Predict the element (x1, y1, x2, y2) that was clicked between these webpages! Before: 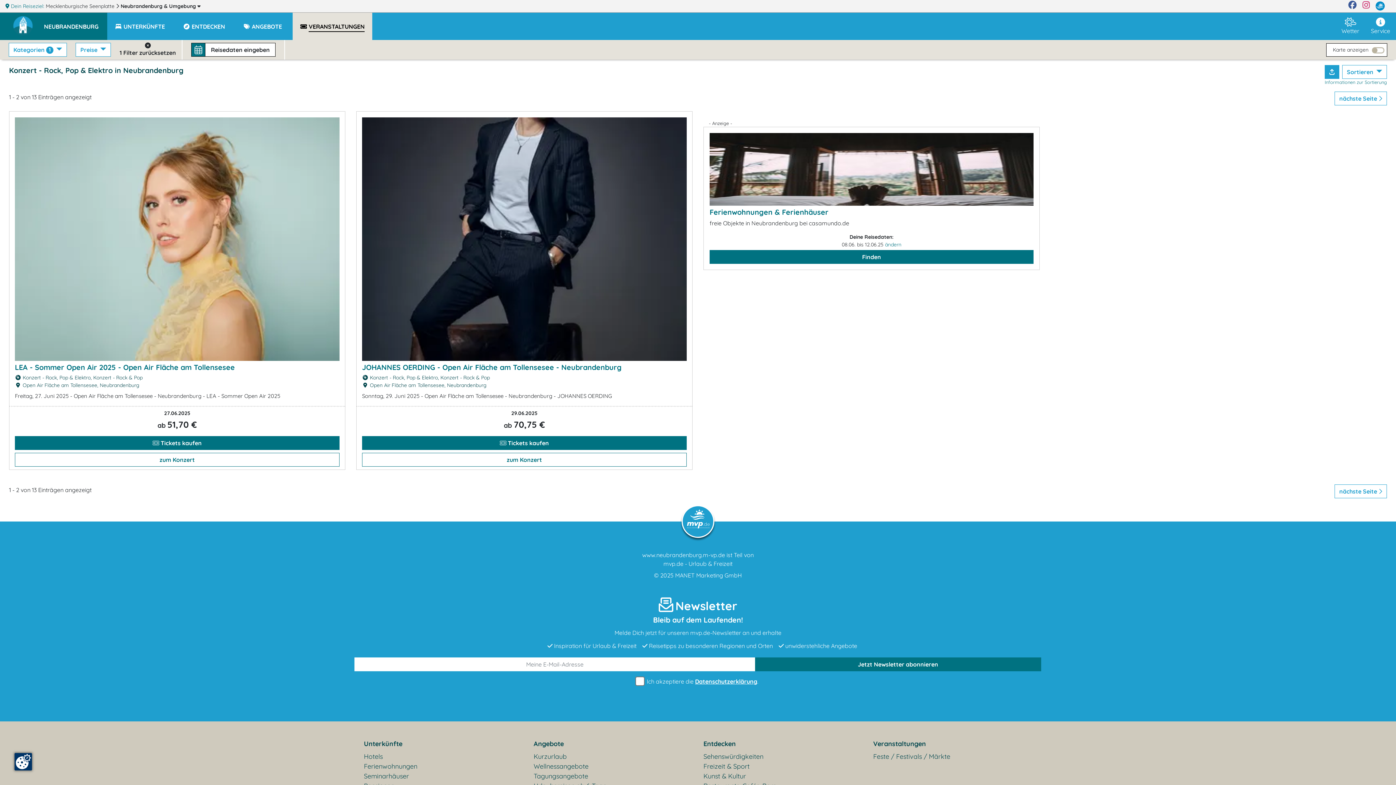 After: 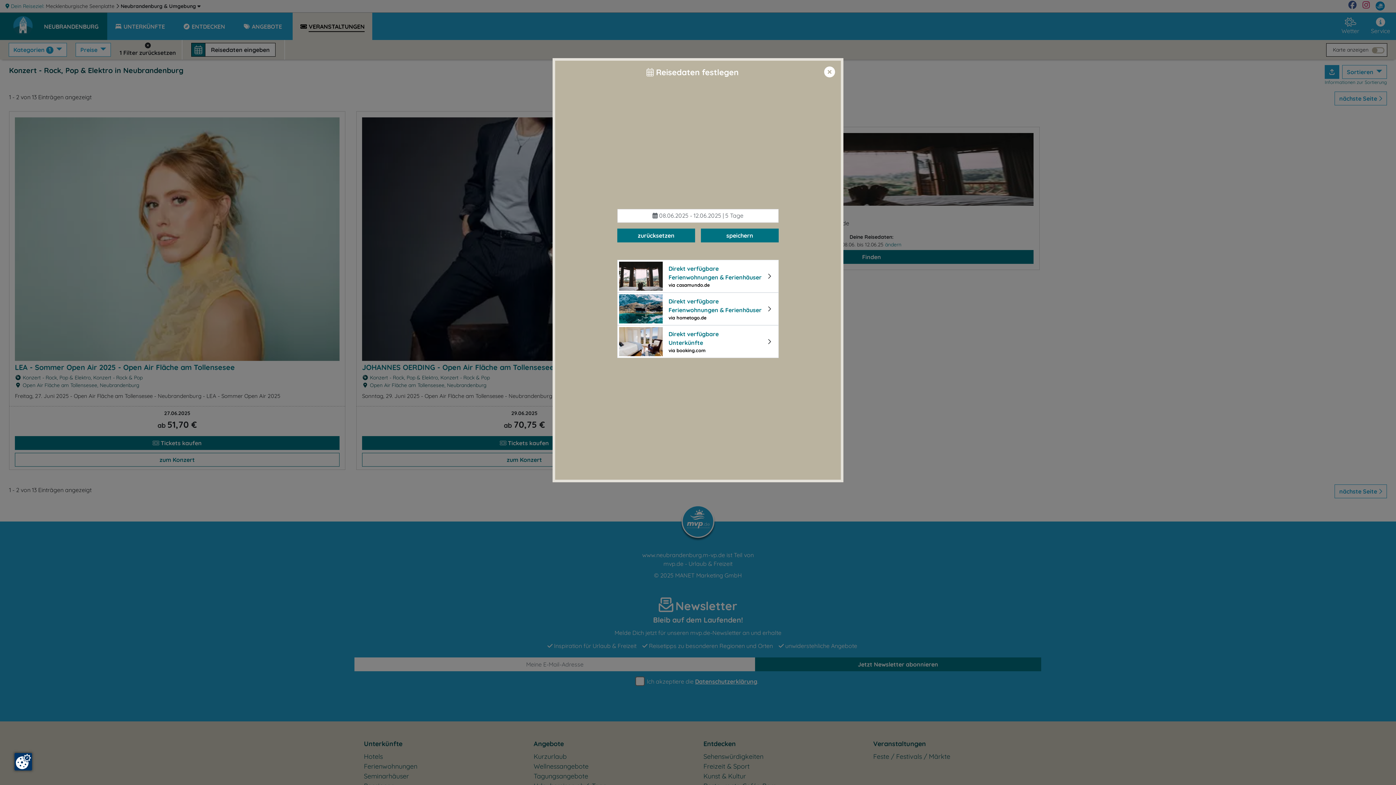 Action: bbox: (885, 241, 901, 248) label: ändern